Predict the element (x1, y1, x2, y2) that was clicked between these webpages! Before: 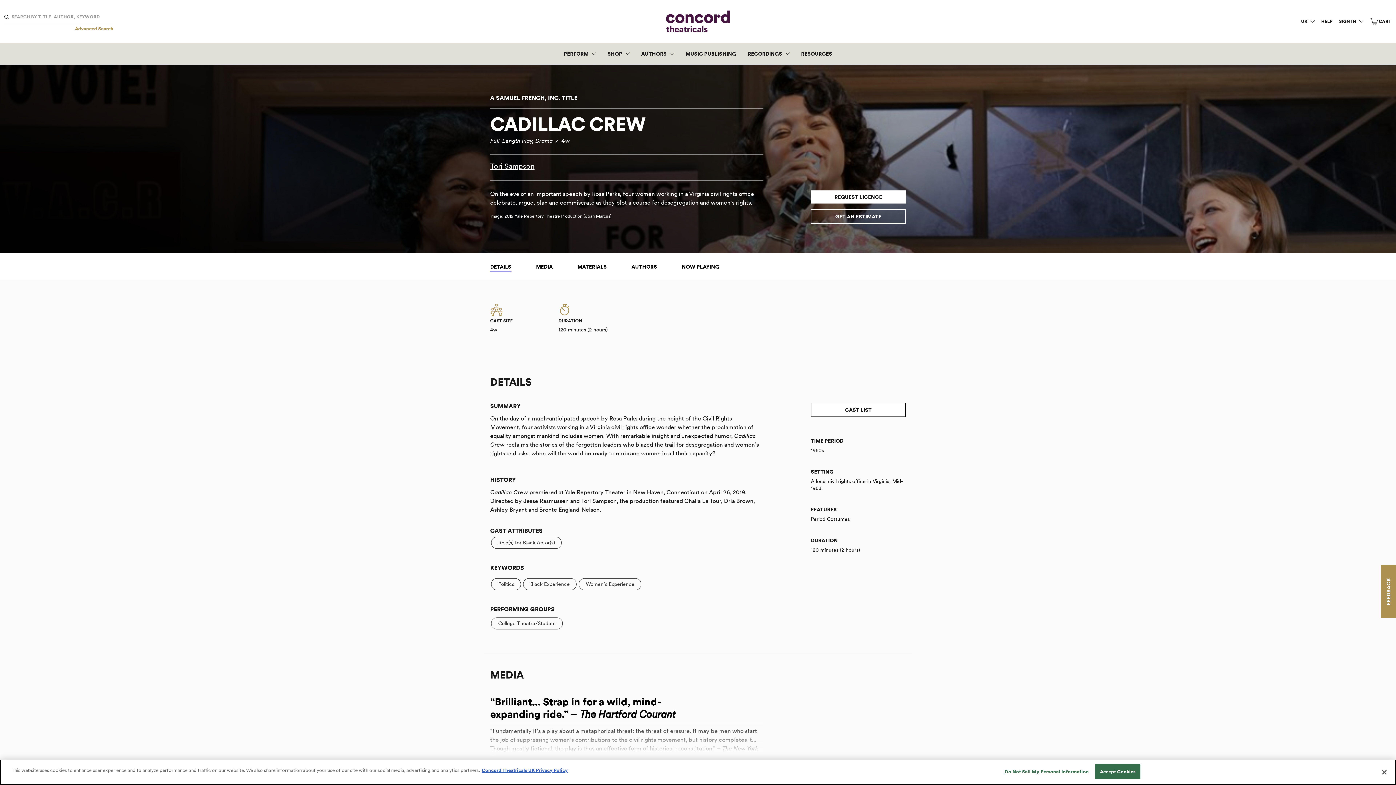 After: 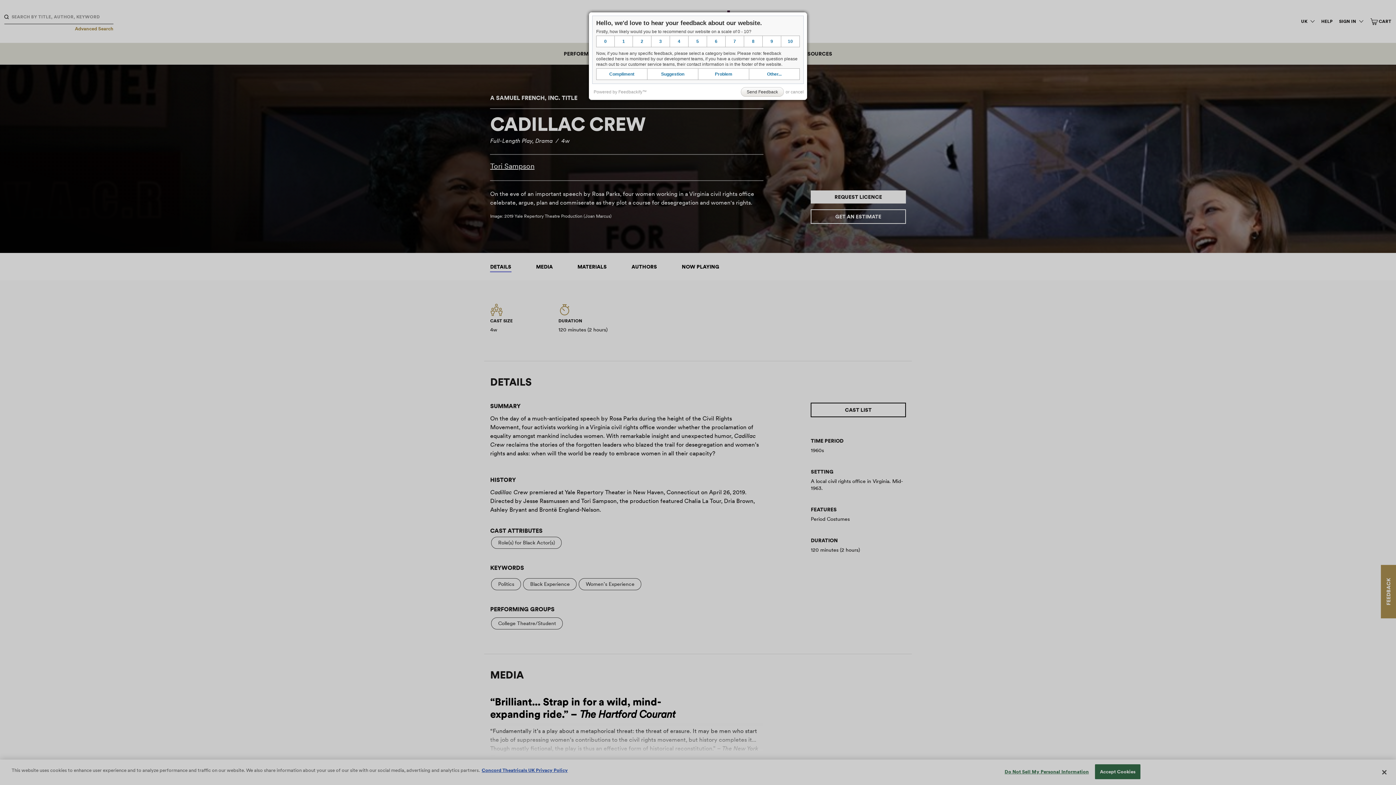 Action: bbox: (1381, 565, 1396, 618) label: FEEDBACK